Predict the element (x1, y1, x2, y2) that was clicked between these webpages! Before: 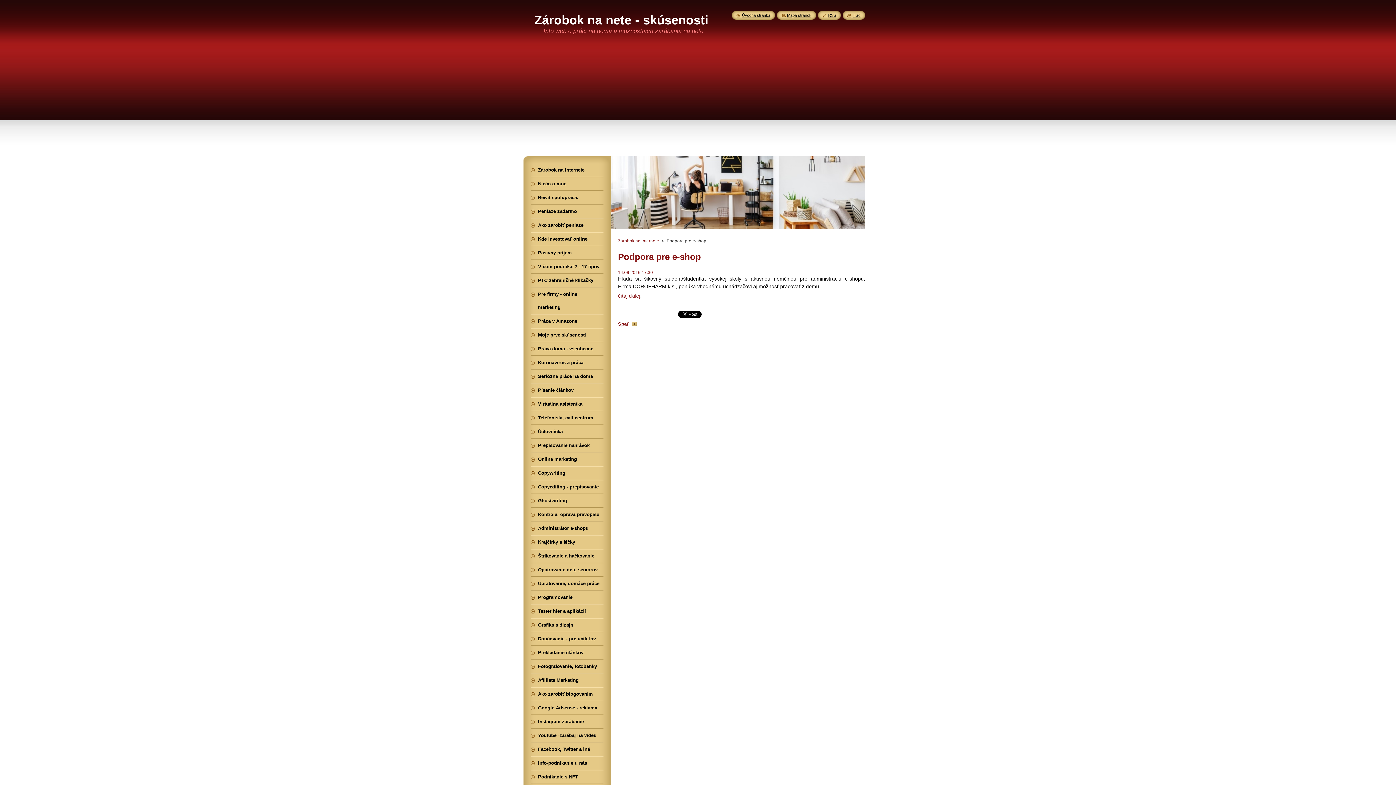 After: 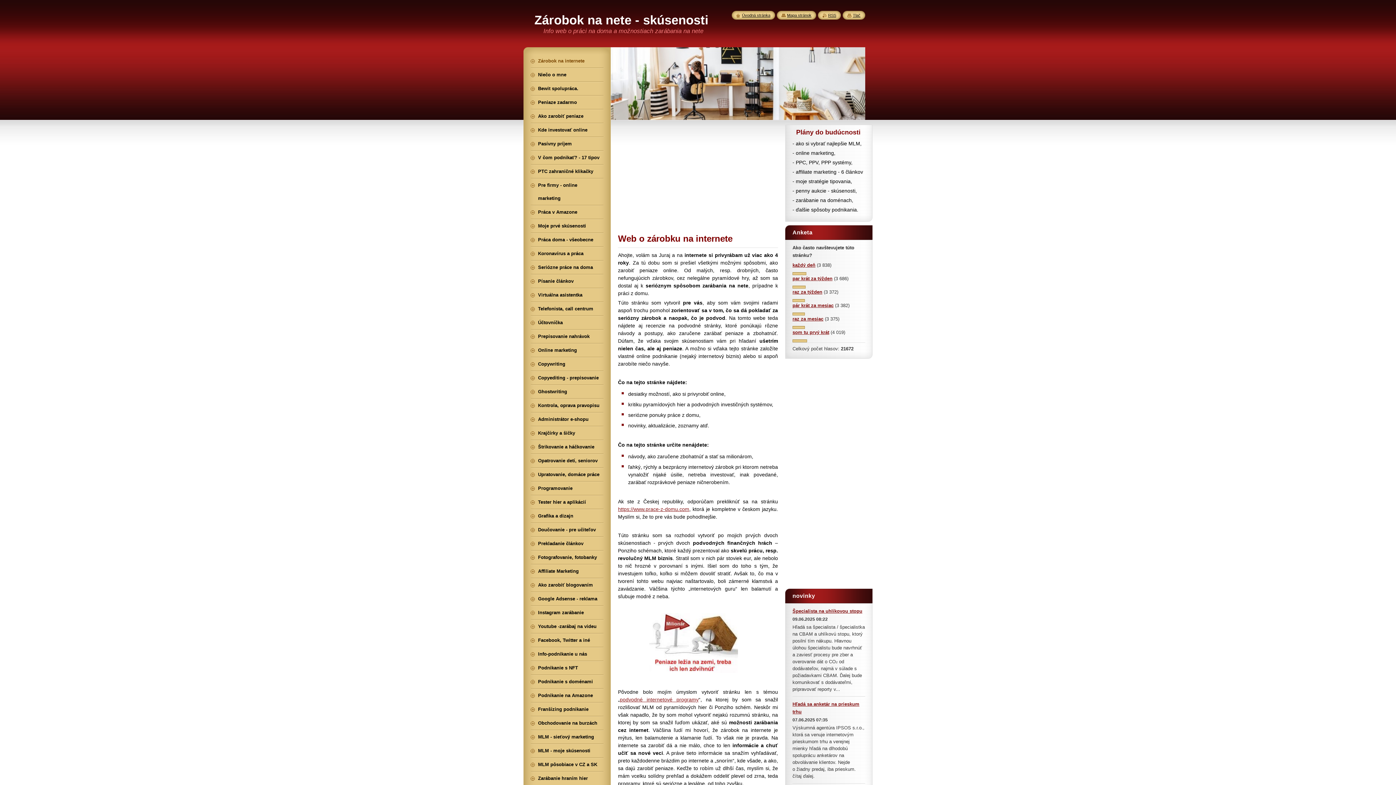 Action: label: Zárobok na nete - skúsenosti bbox: (534, 13, 708, 26)